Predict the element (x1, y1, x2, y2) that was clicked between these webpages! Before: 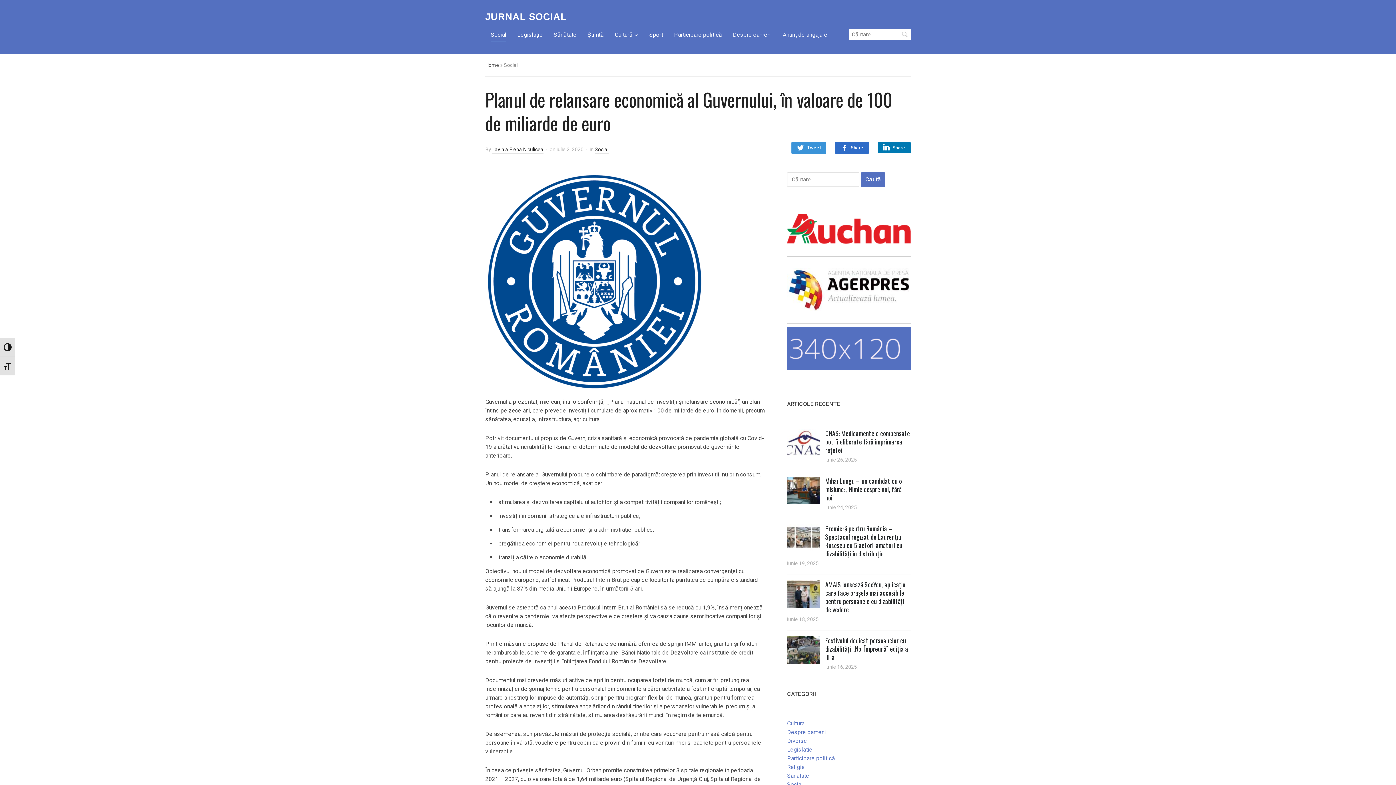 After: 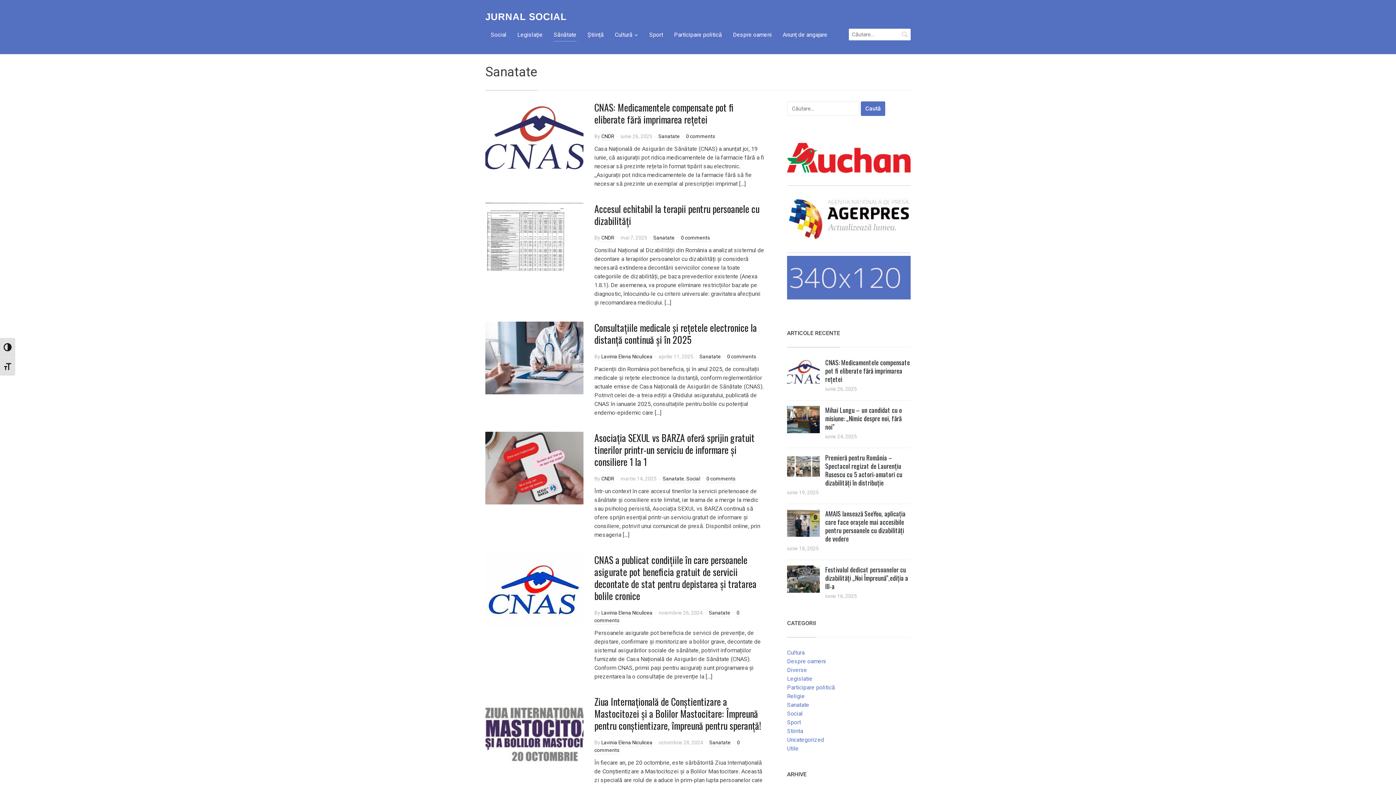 Action: label: Sanatate bbox: (787, 772, 809, 779)